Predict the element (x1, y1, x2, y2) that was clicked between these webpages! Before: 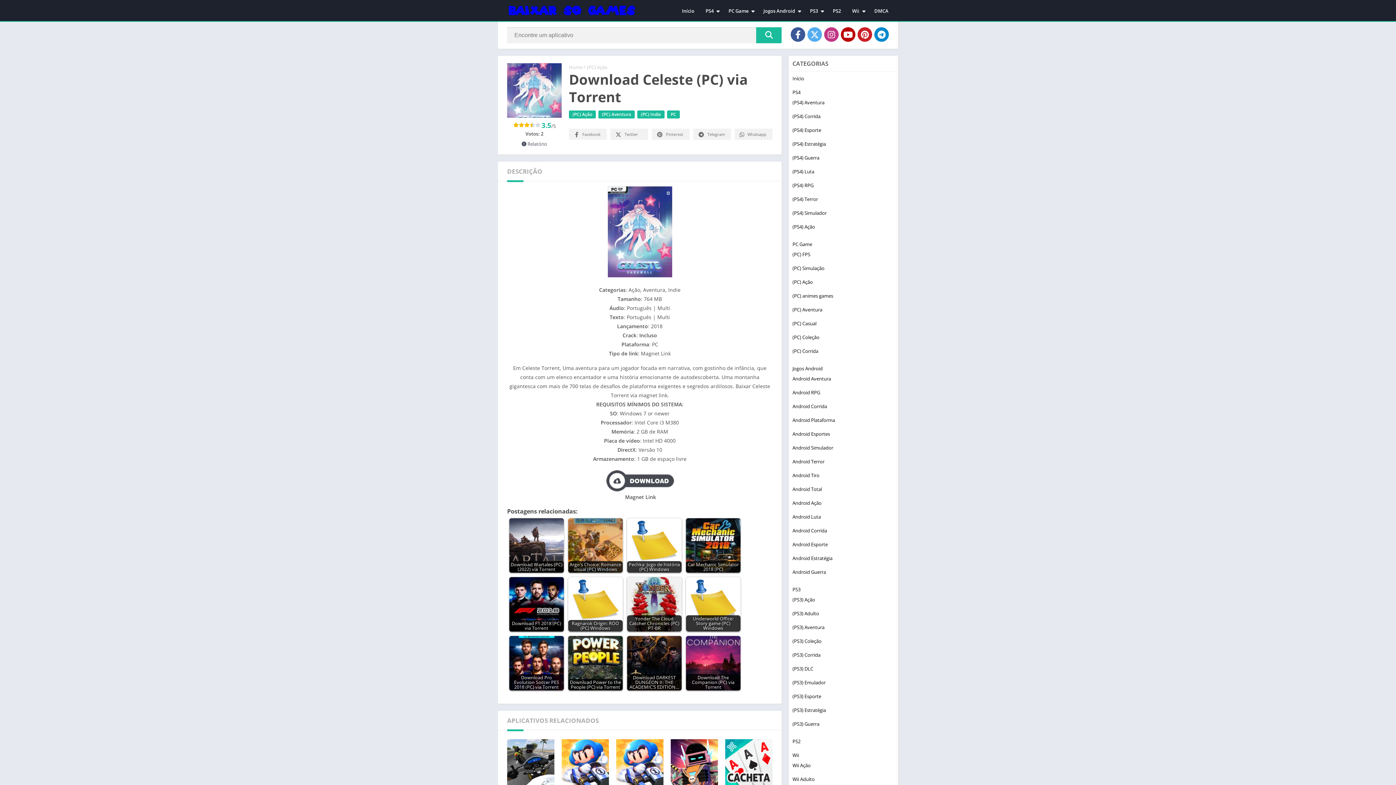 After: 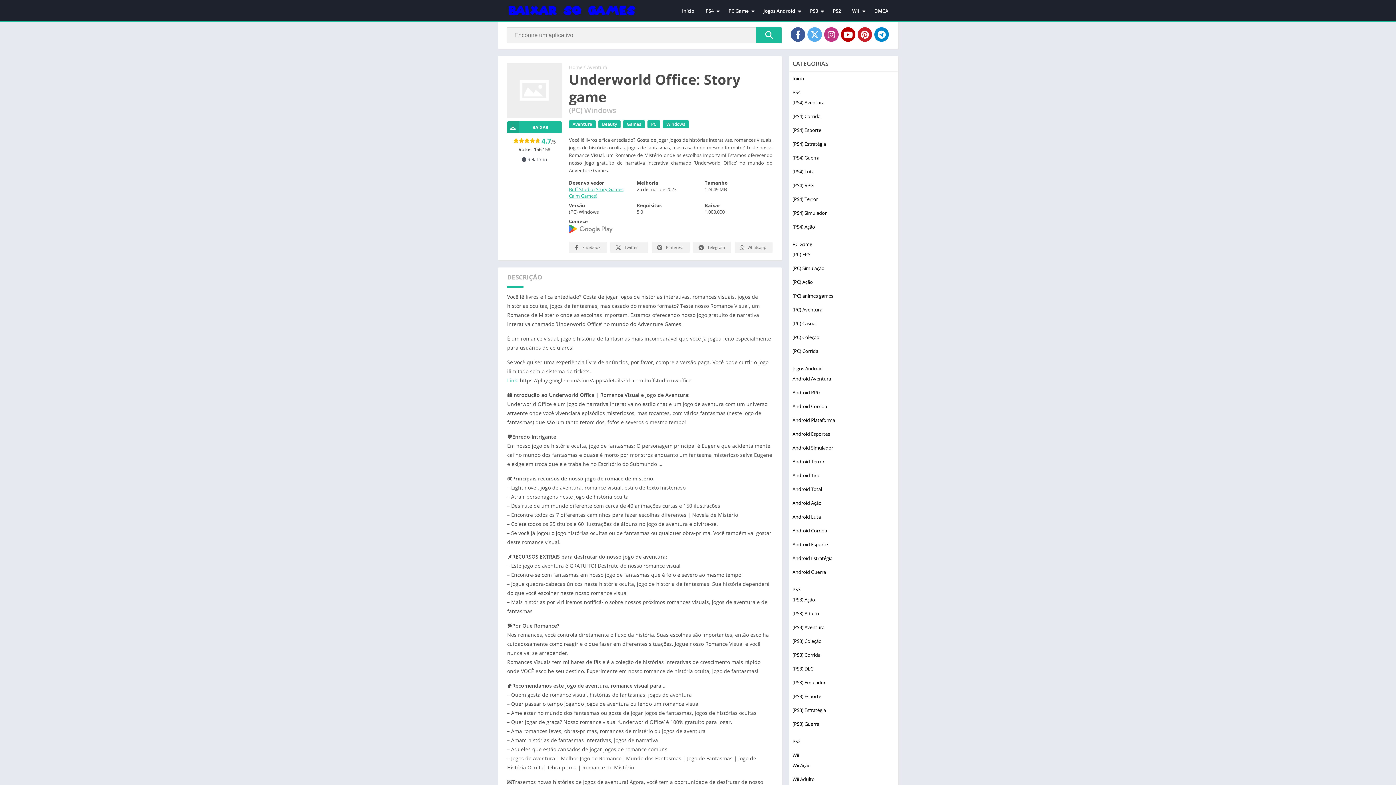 Action: label: Underworld Office: Story game (PC) Windows bbox: (686, 577, 740, 631)